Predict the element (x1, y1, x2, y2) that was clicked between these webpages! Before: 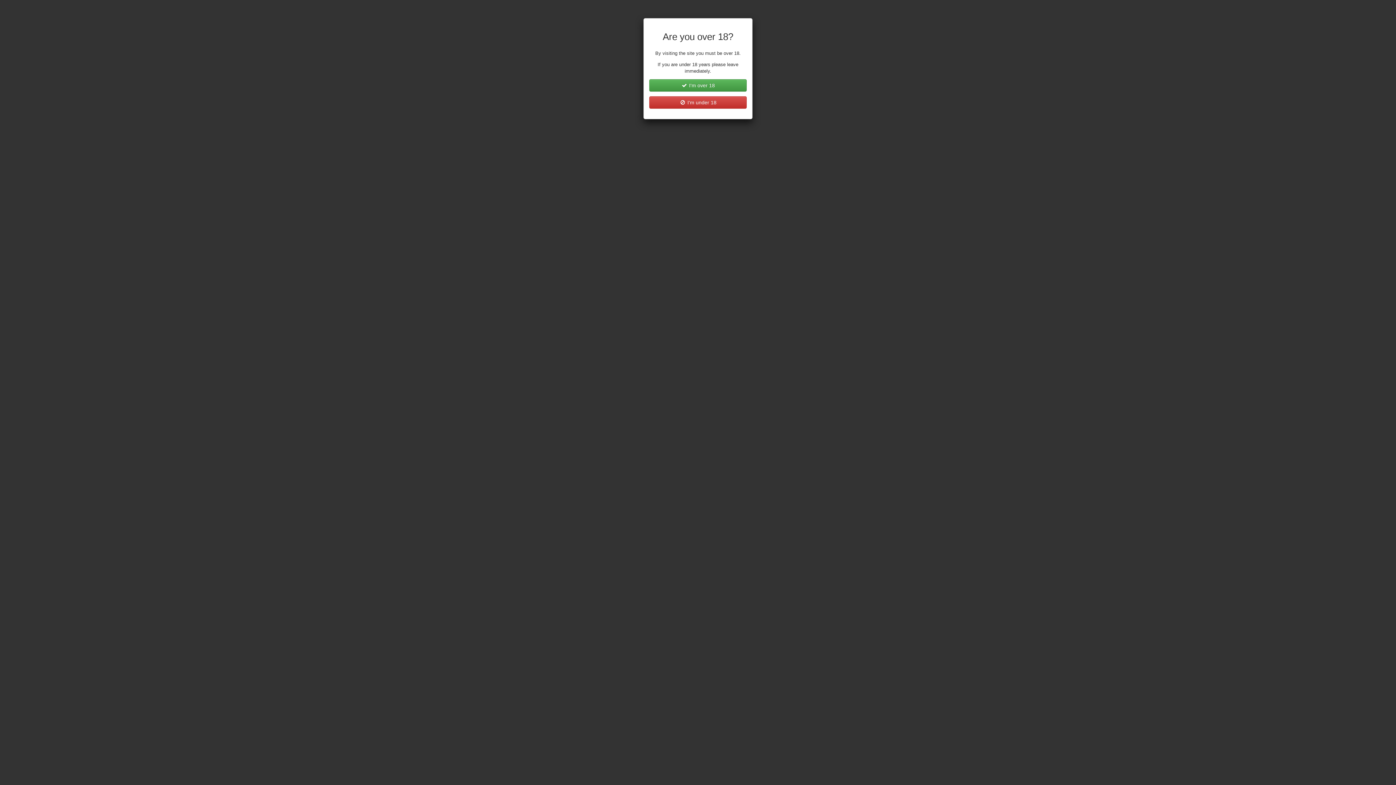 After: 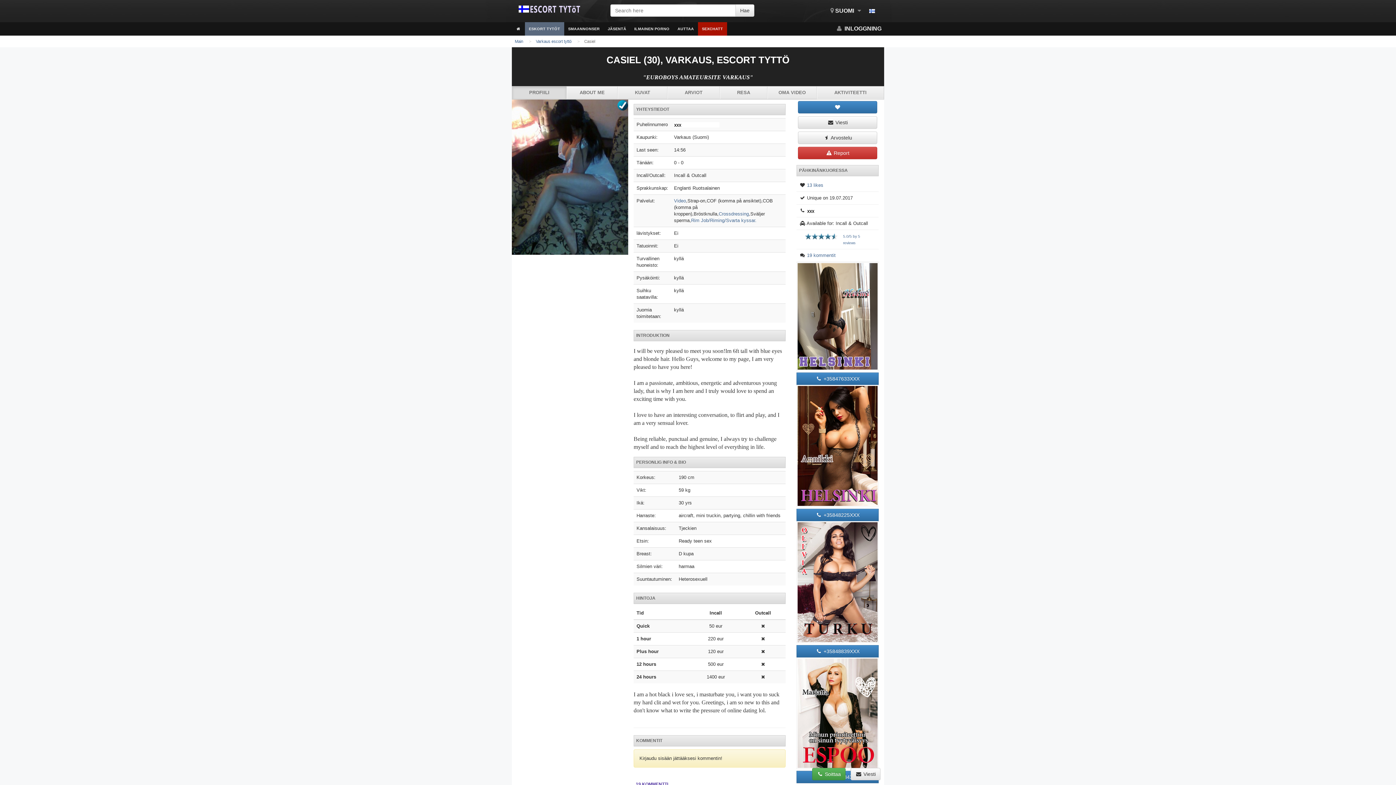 Action: bbox: (649, 79, 746, 91) label:  I'm over 18